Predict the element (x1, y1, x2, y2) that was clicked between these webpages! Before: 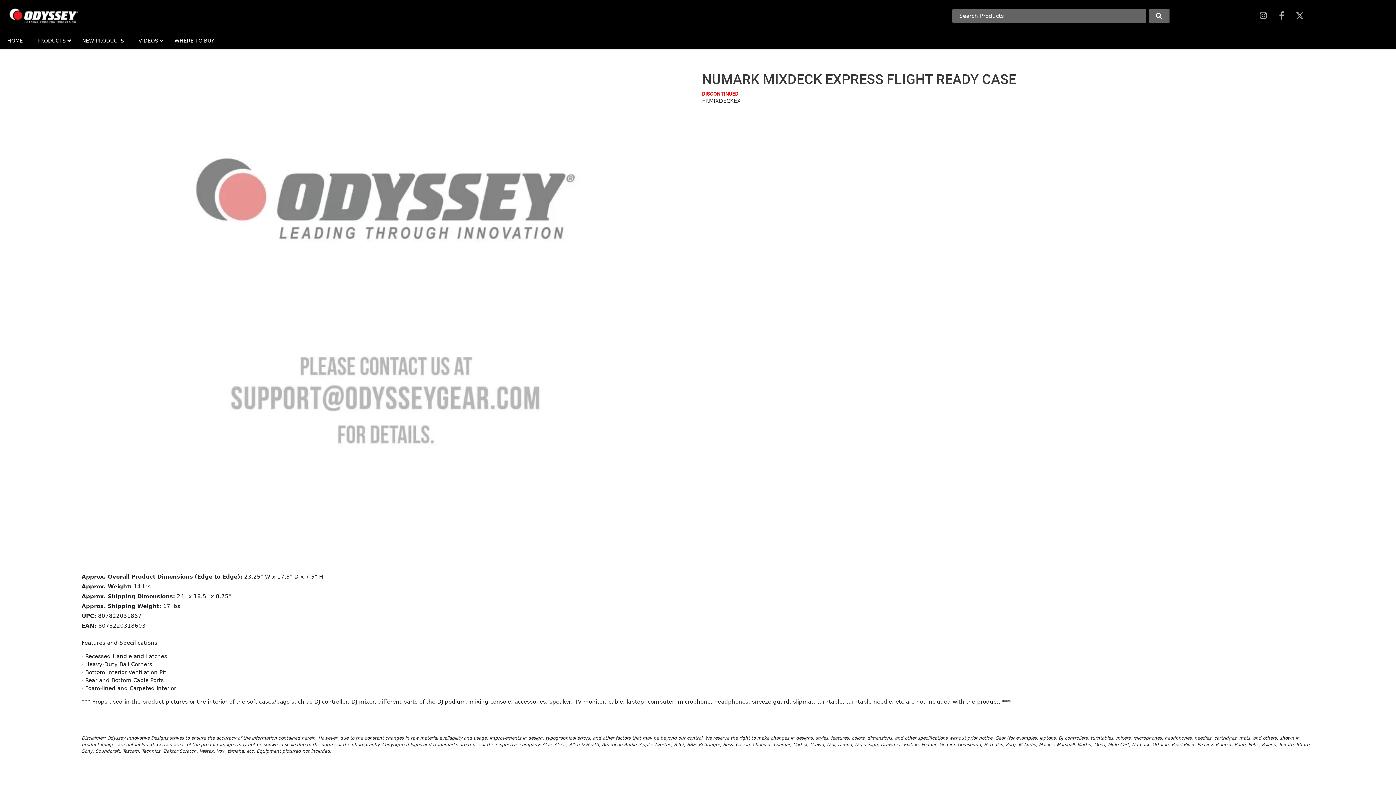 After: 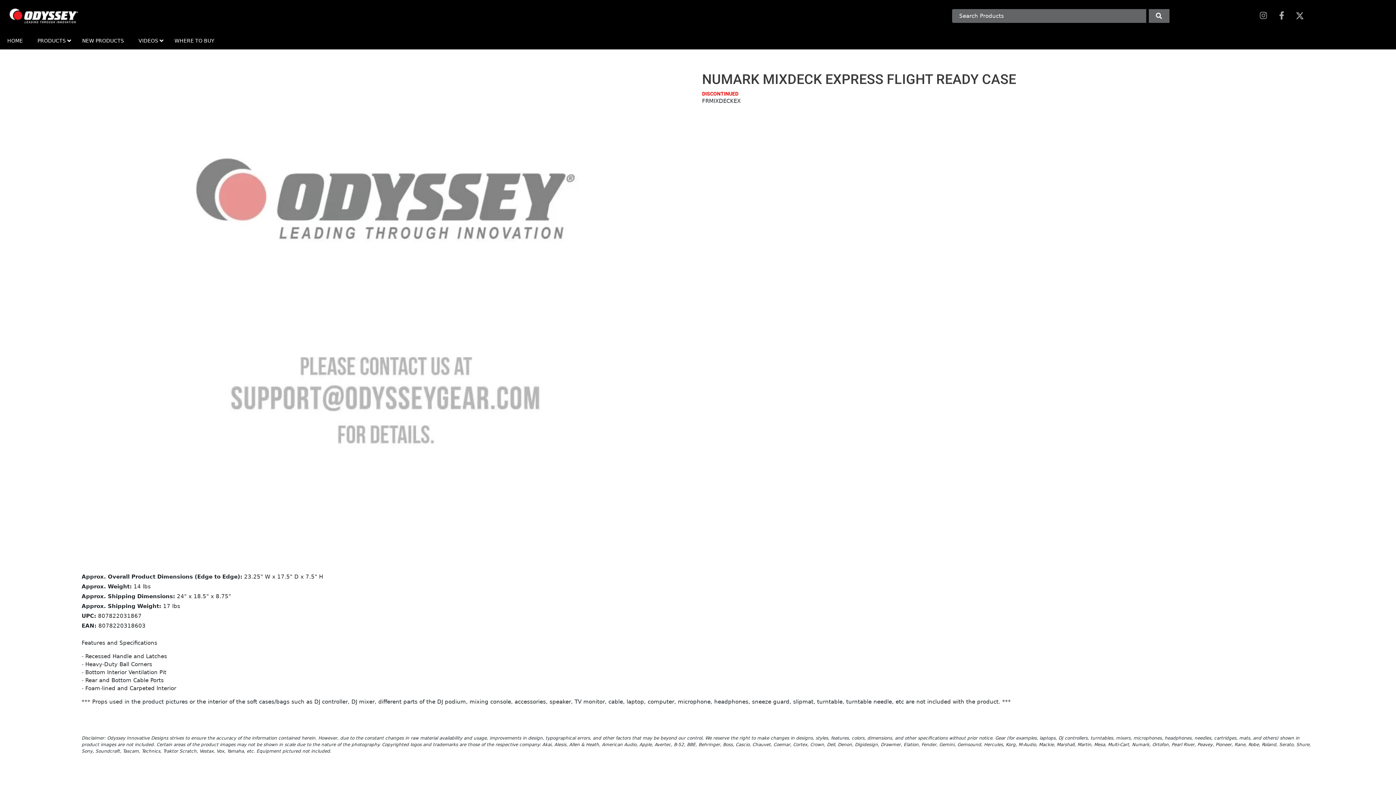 Action: bbox: (1255, 7, 1272, 24) label: Instagram